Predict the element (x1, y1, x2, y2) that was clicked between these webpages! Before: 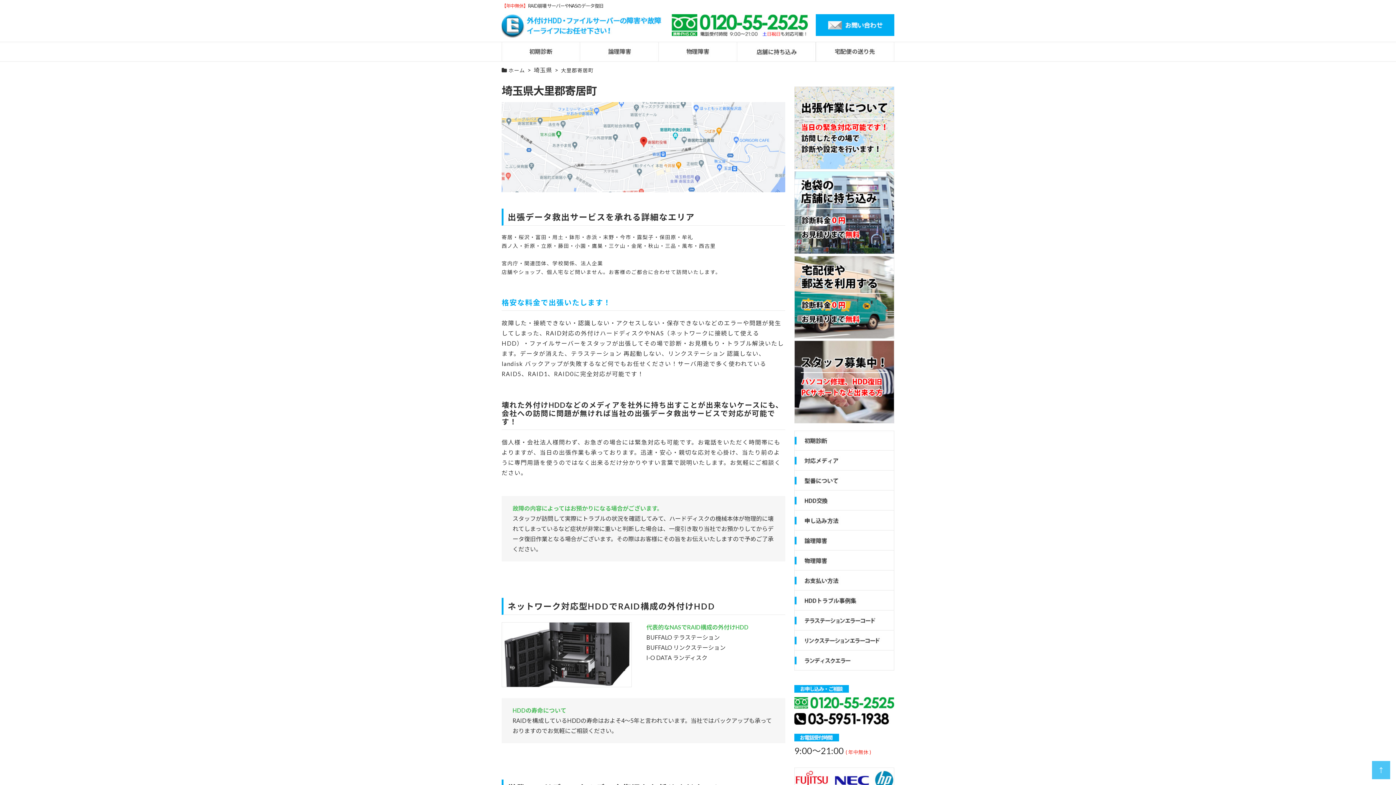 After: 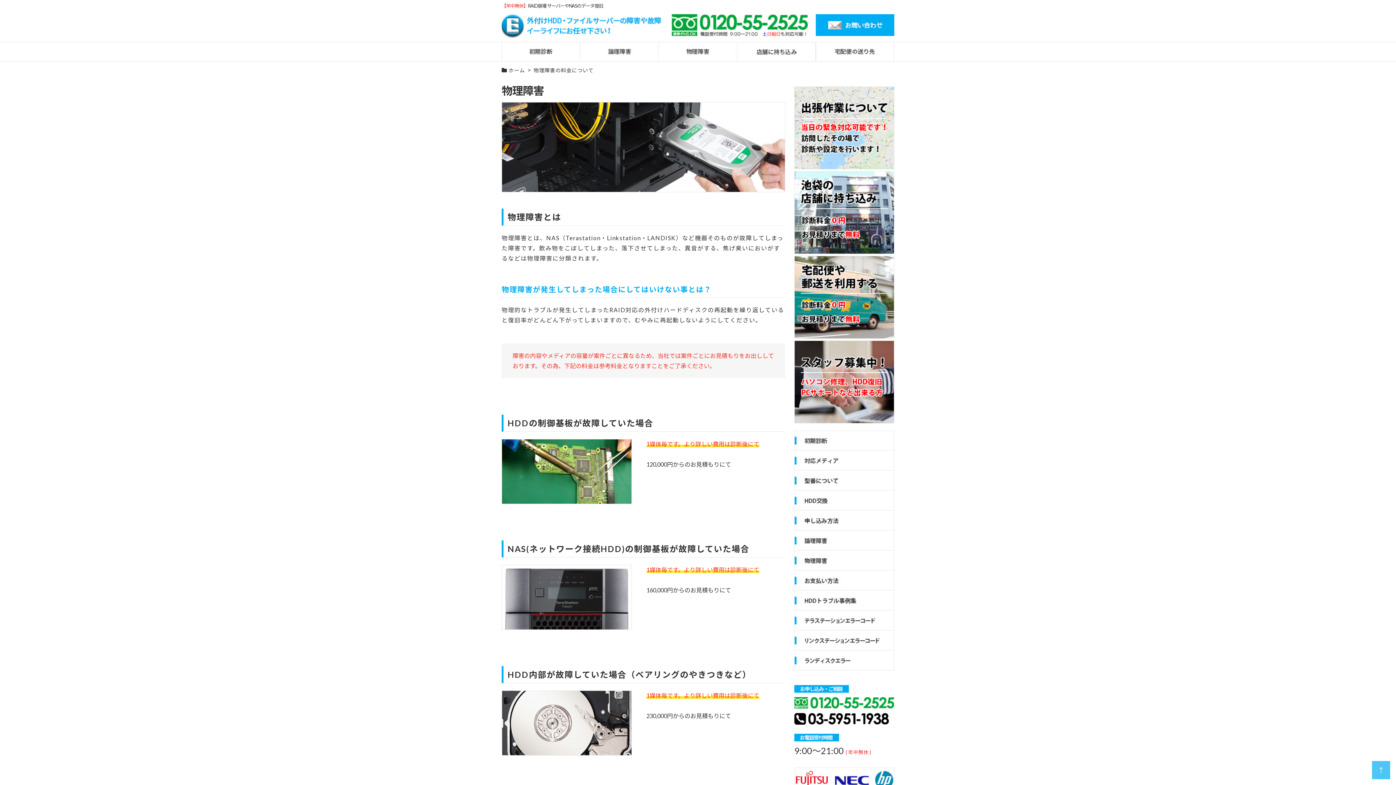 Action: bbox: (658, 41, 737, 61)